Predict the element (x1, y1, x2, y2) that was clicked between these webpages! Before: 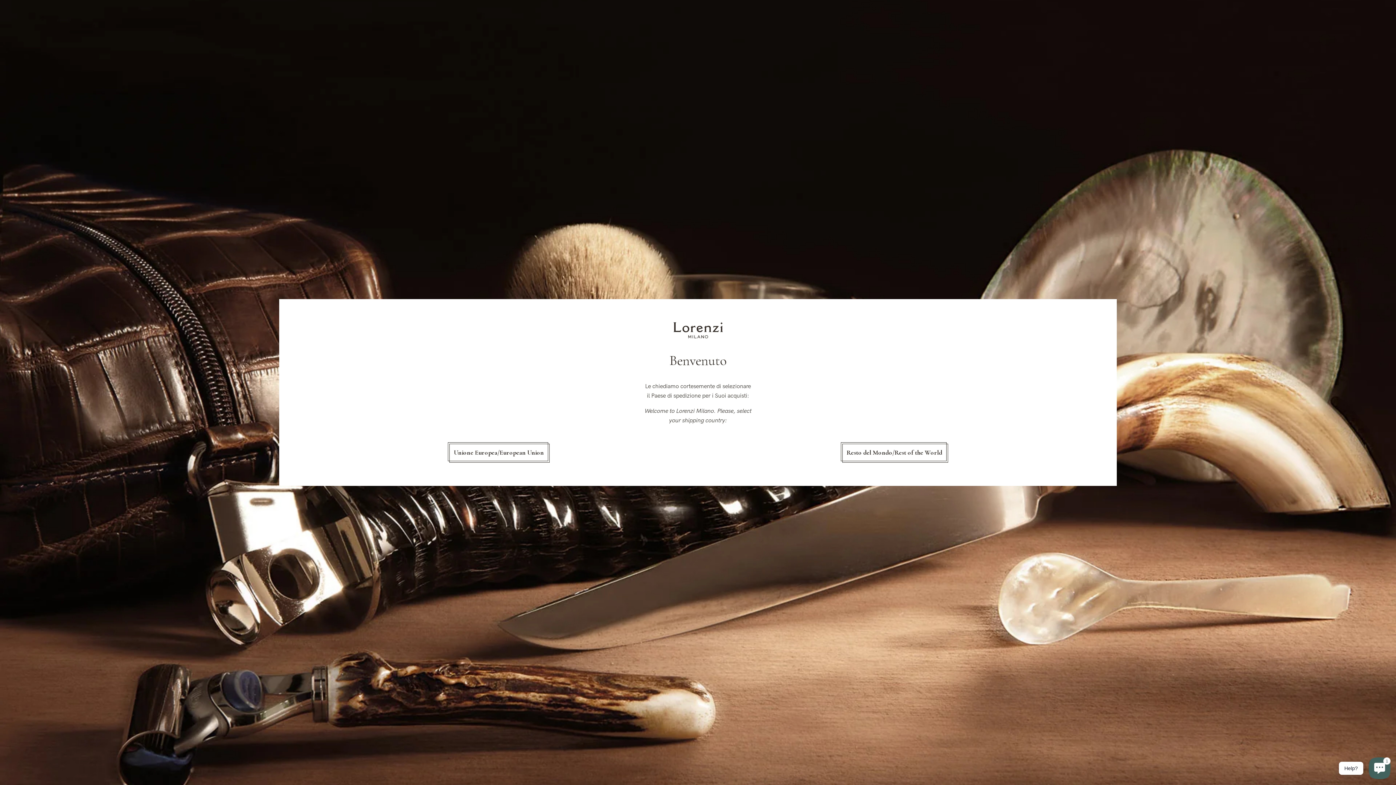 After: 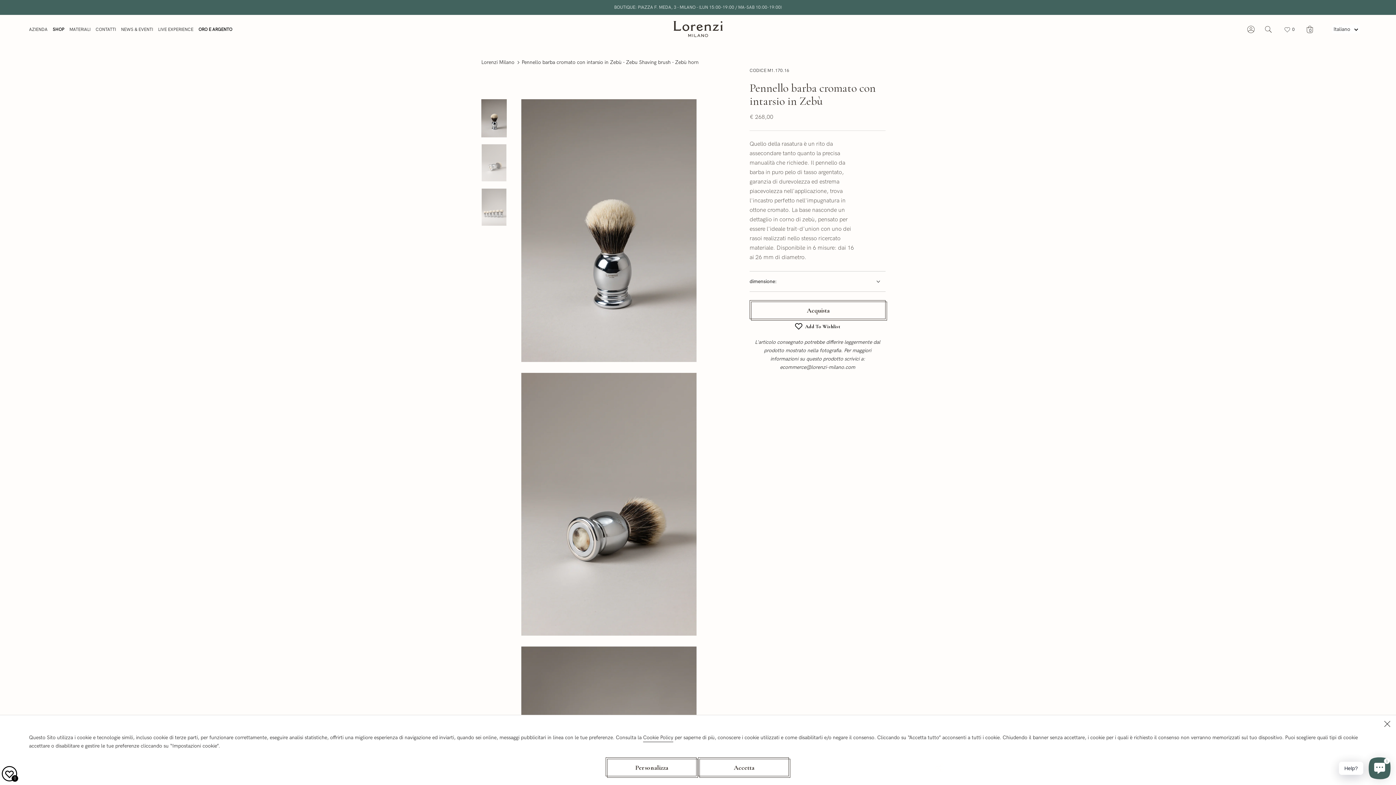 Action: bbox: (841, 443, 947, 462) label: Resto del Mondo/Rest of the World